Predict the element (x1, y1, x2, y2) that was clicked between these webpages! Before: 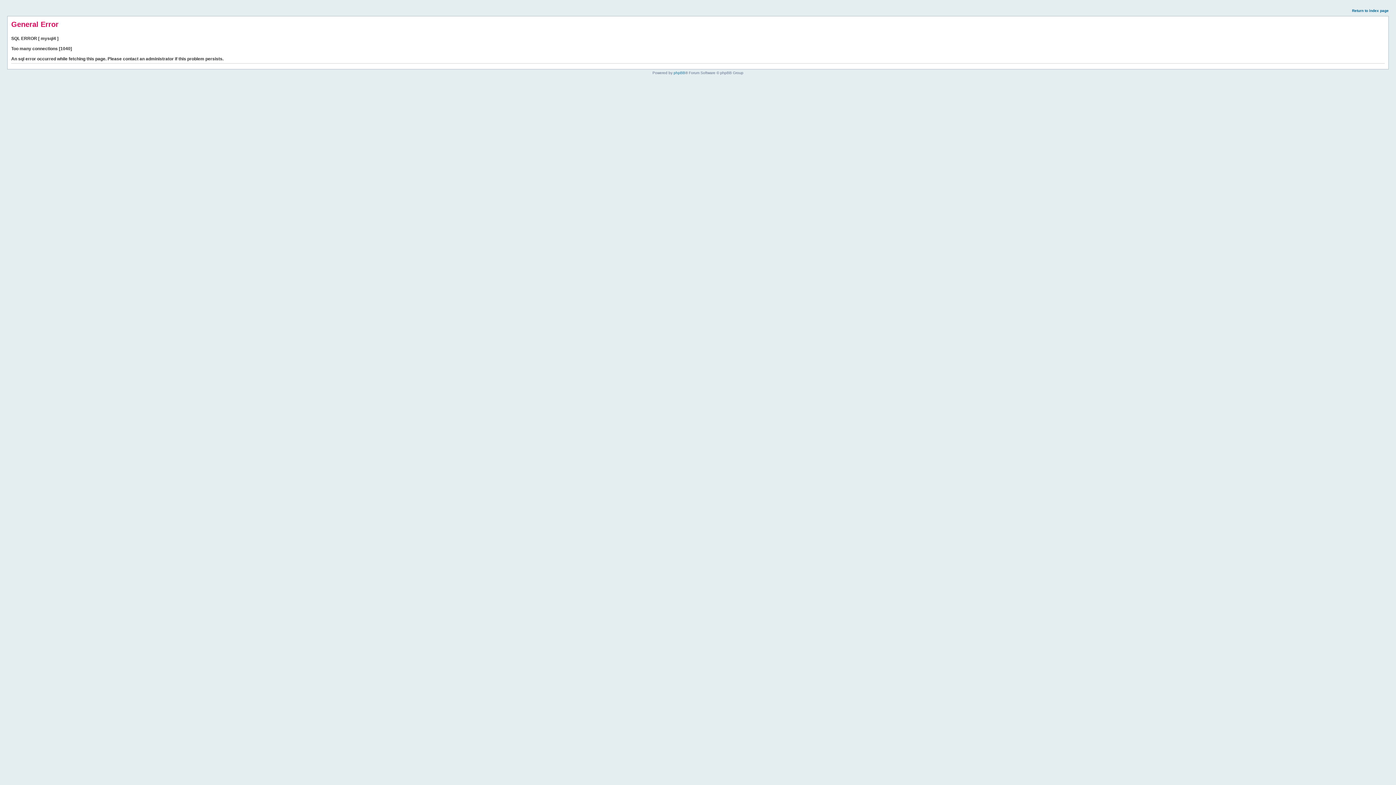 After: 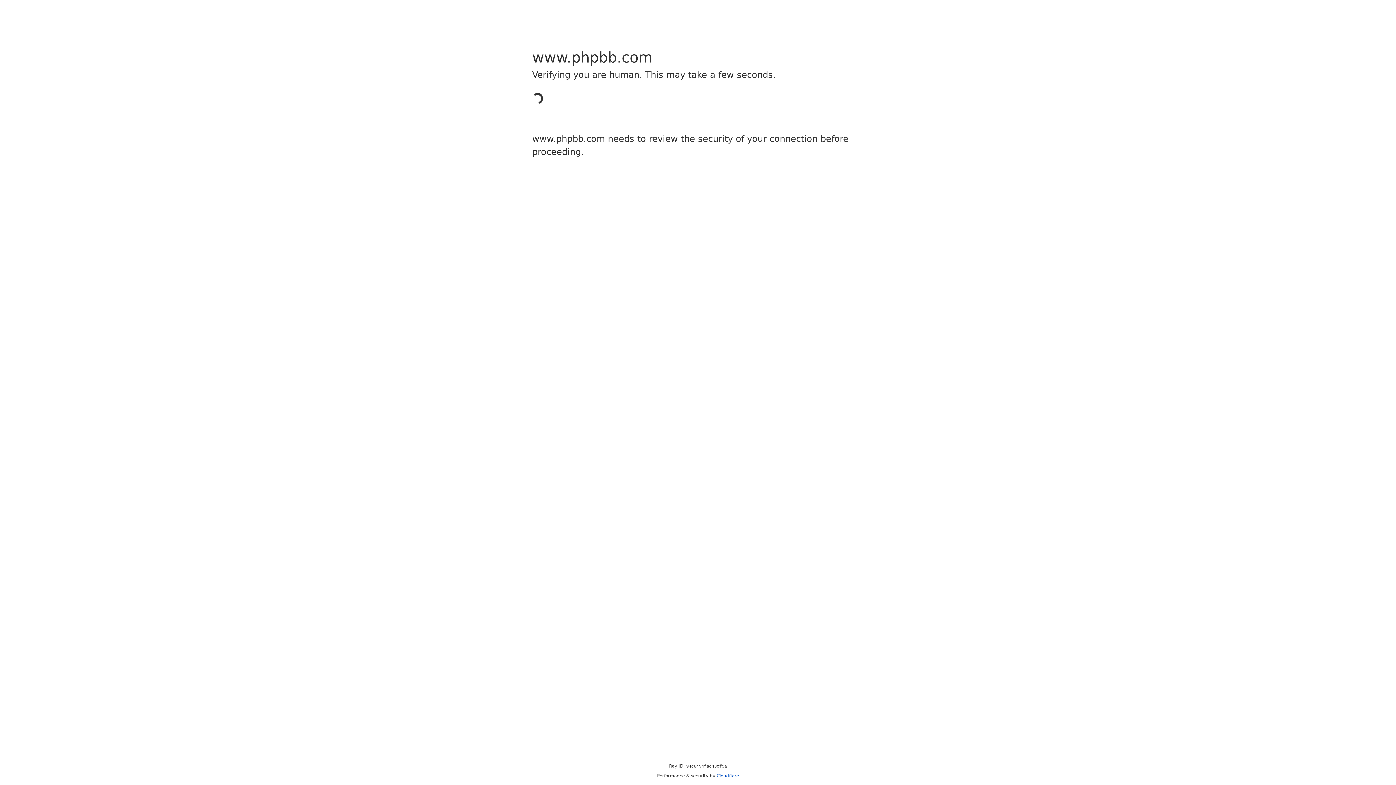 Action: label: phpBB bbox: (673, 70, 685, 74)